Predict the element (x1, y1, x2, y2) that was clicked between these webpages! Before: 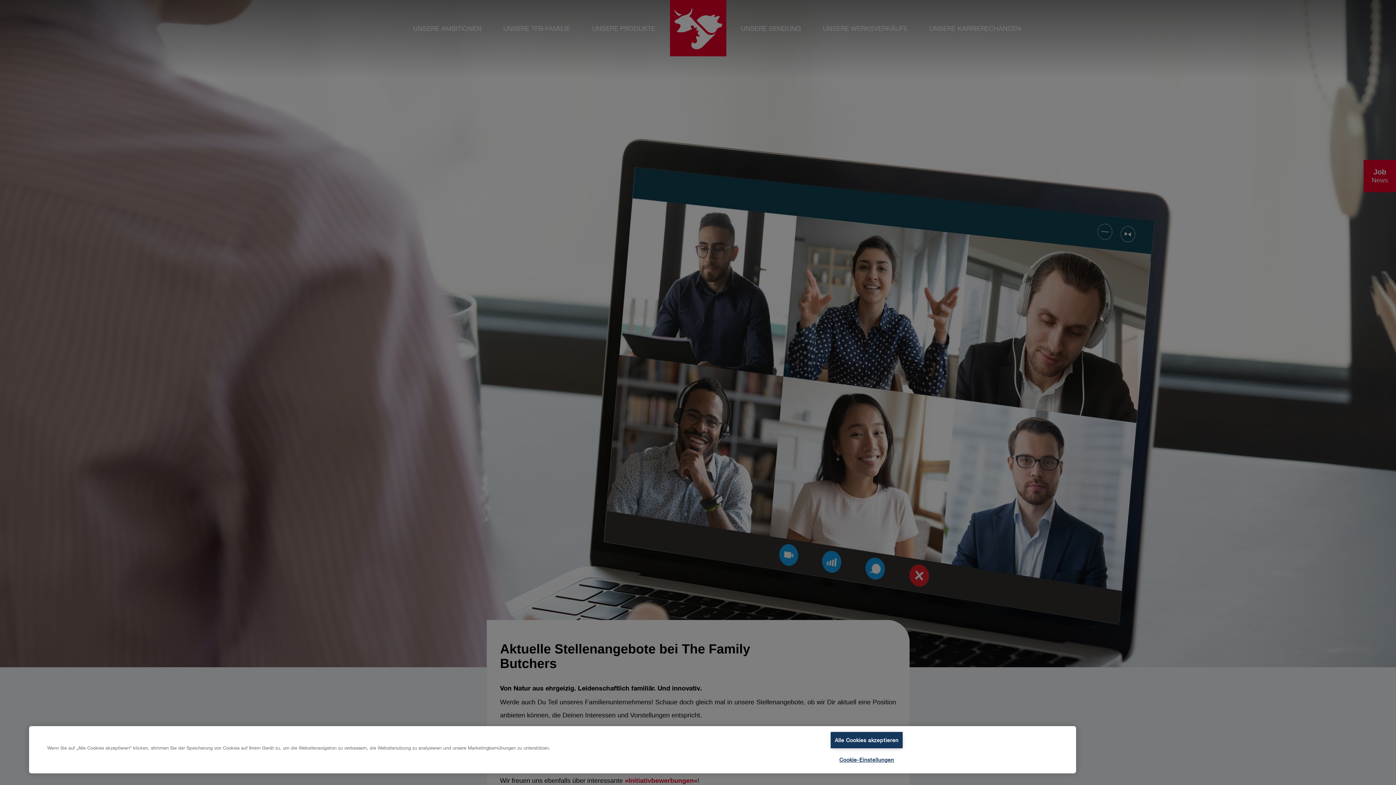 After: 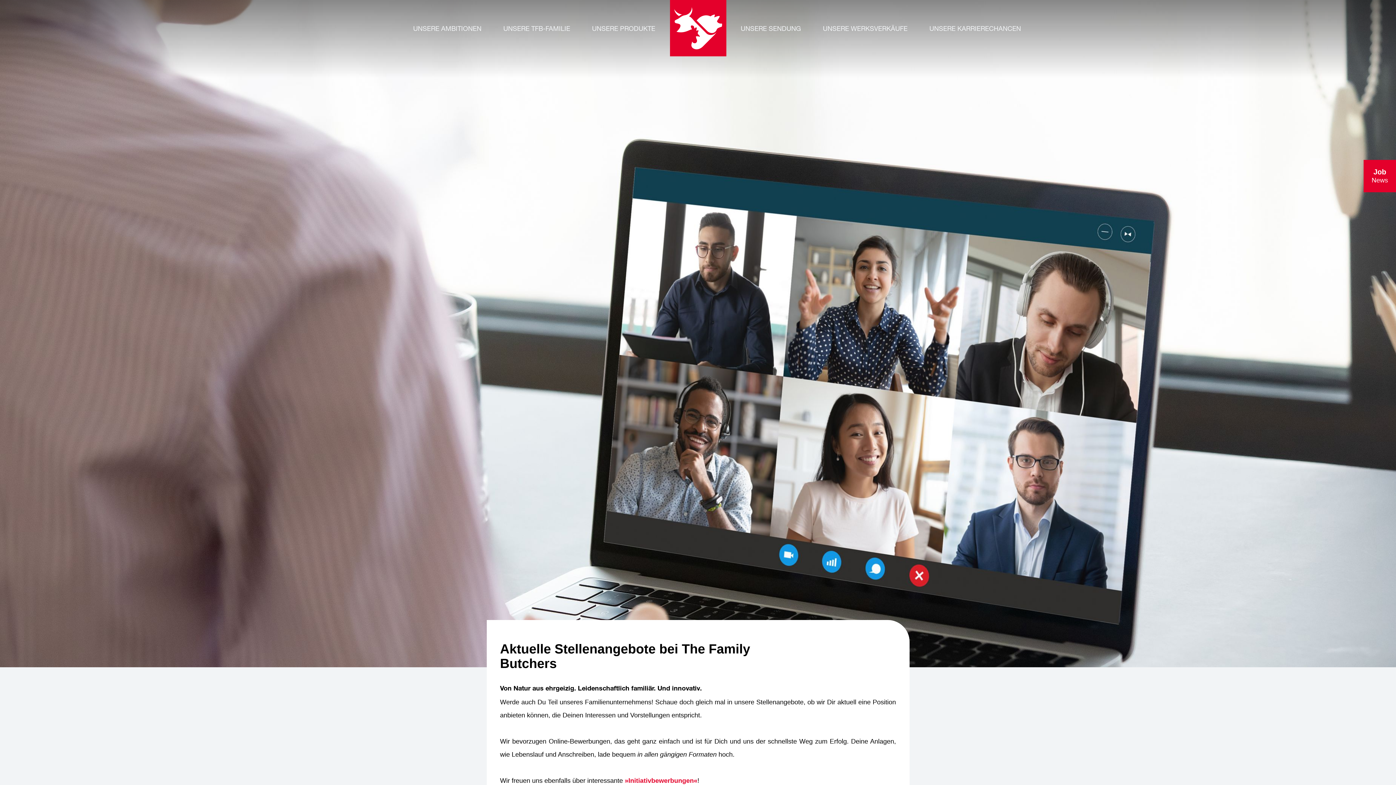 Action: bbox: (831, 732, 902, 748) label: Alle Cookies akzeptieren